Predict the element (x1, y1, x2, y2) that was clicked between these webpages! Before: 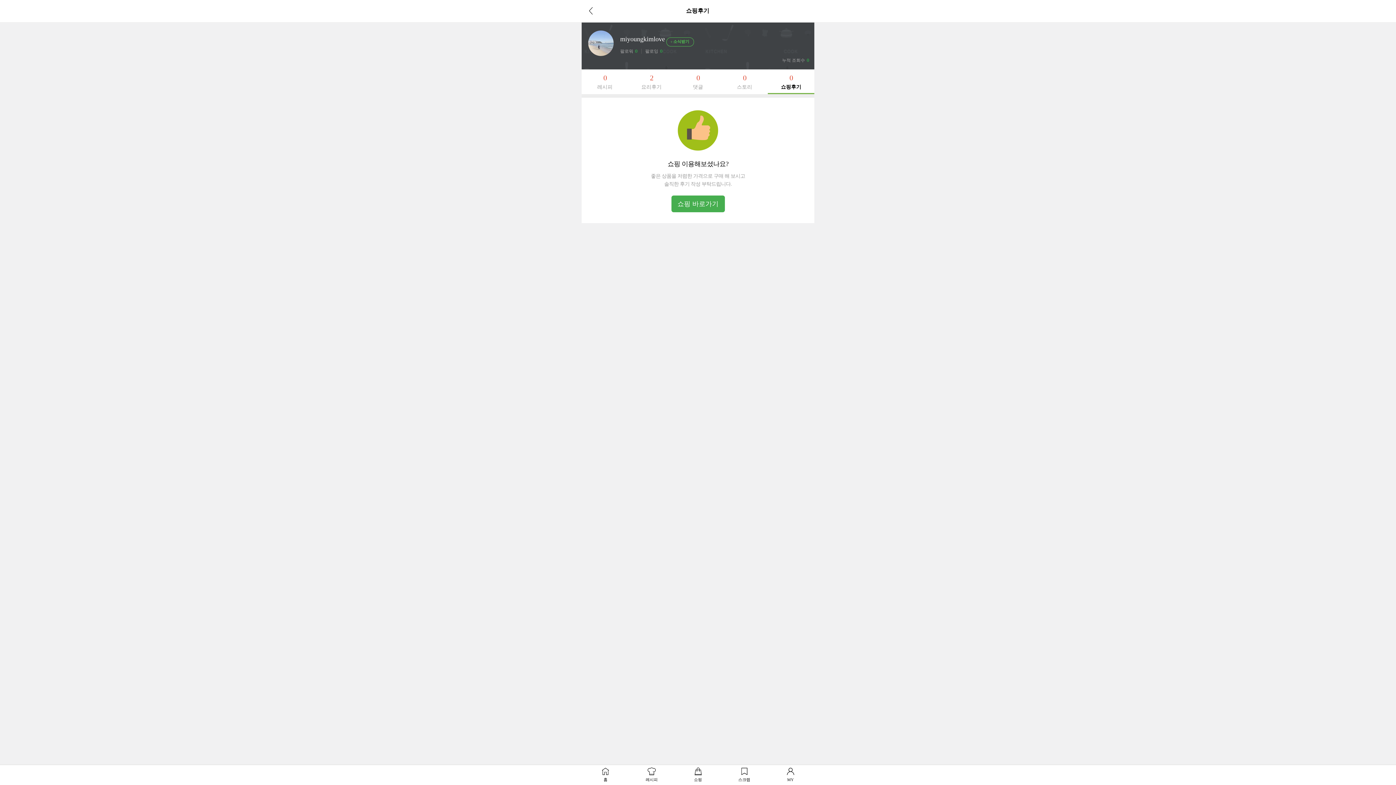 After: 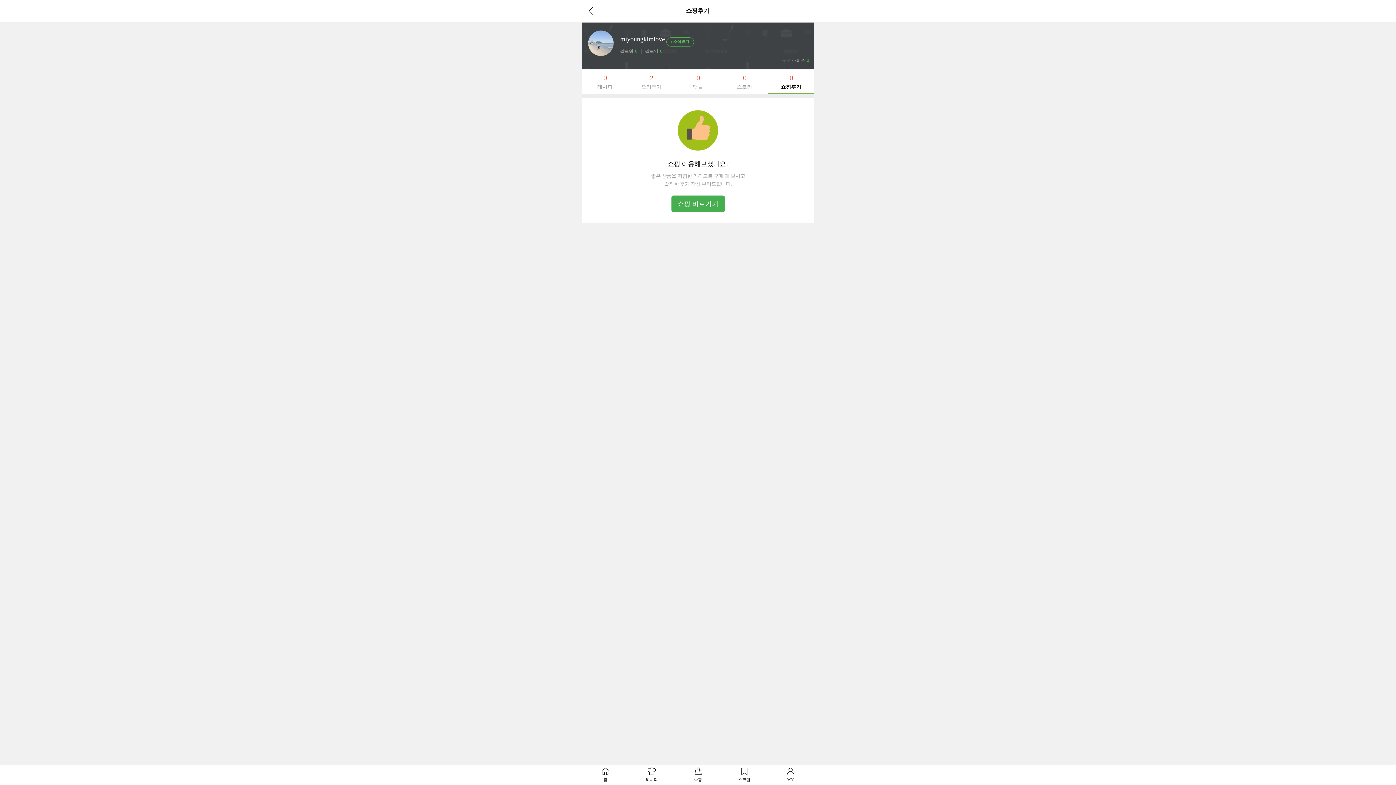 Action: bbox: (767, 767, 813, 783) label: MY